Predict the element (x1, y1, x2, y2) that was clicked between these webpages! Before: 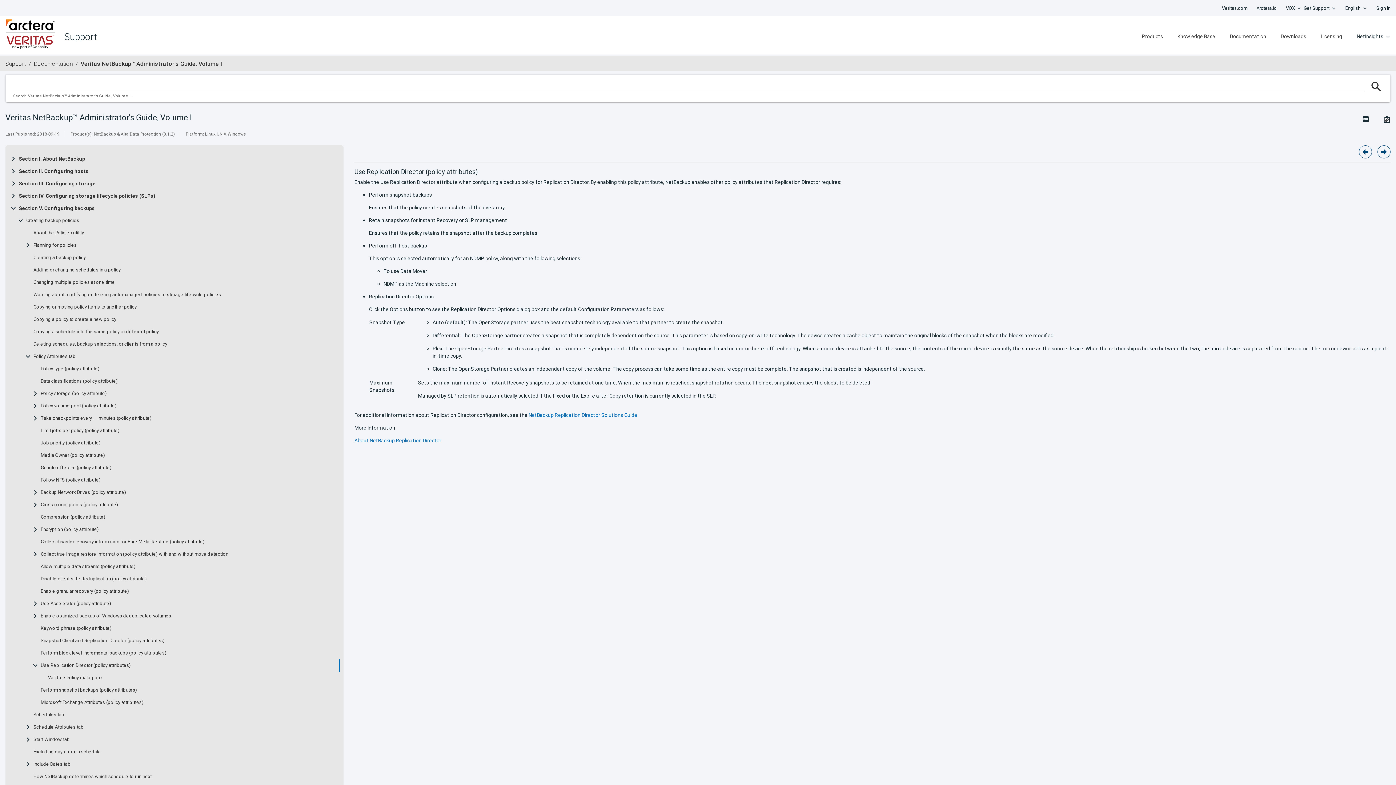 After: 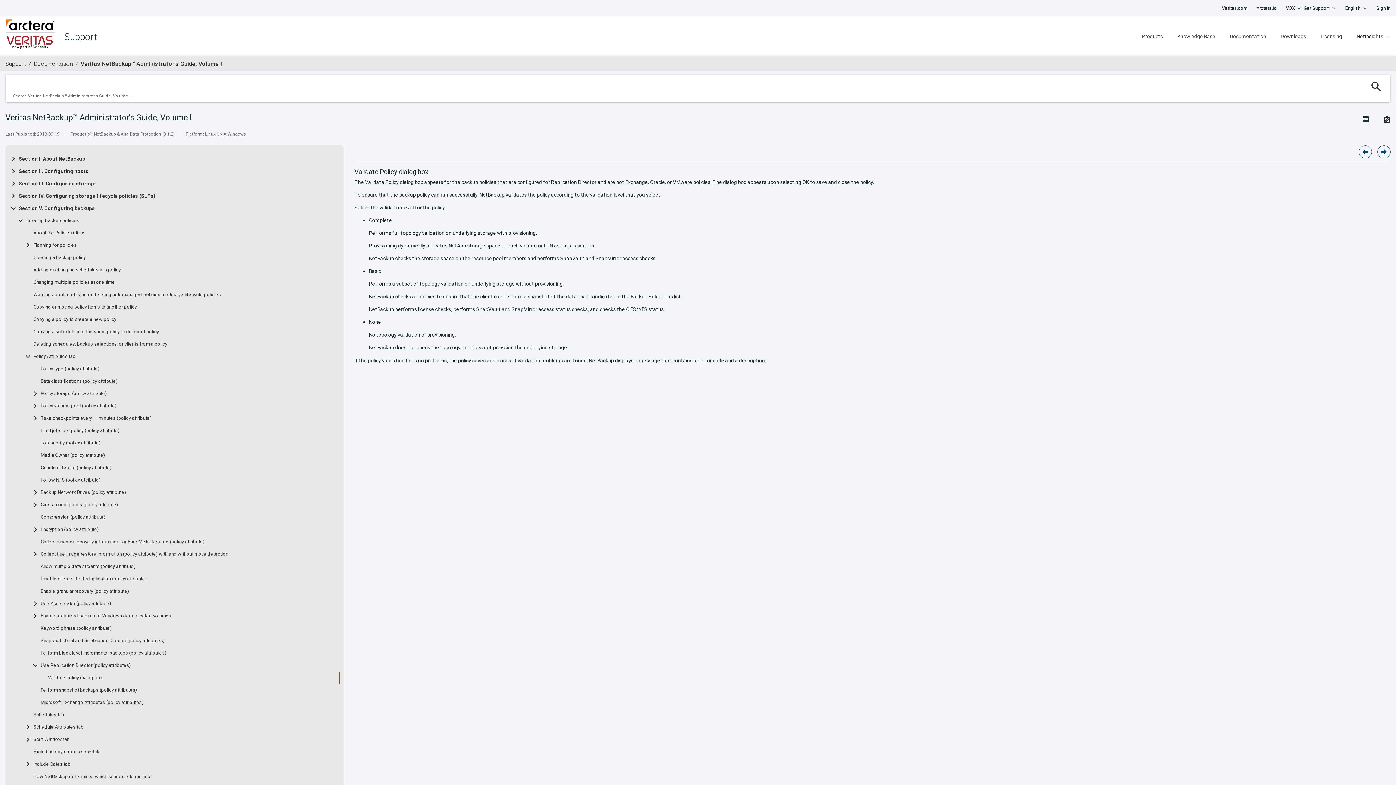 Action: bbox: (1377, 145, 1390, 158)